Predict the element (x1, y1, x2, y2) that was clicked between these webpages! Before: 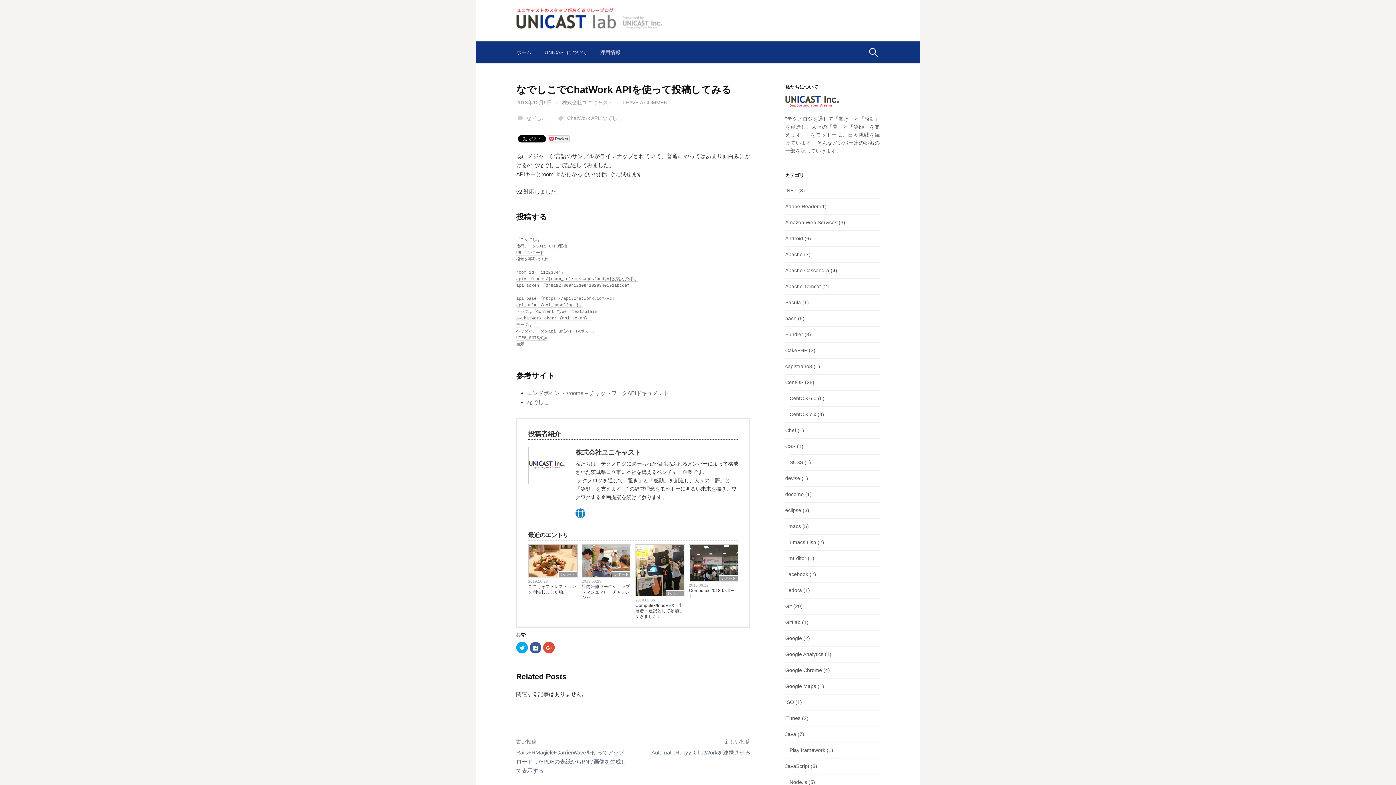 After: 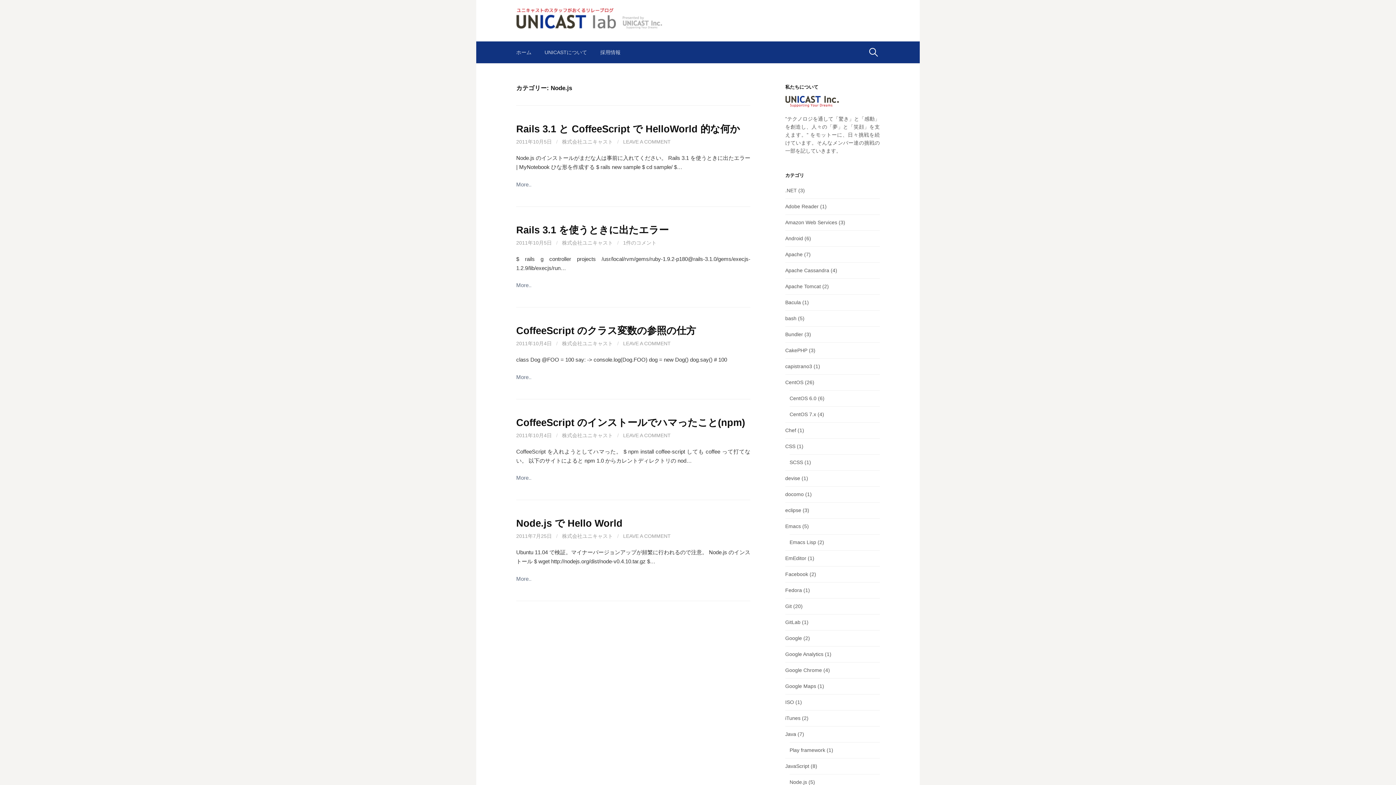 Action: label: Node.js bbox: (789, 779, 807, 785)